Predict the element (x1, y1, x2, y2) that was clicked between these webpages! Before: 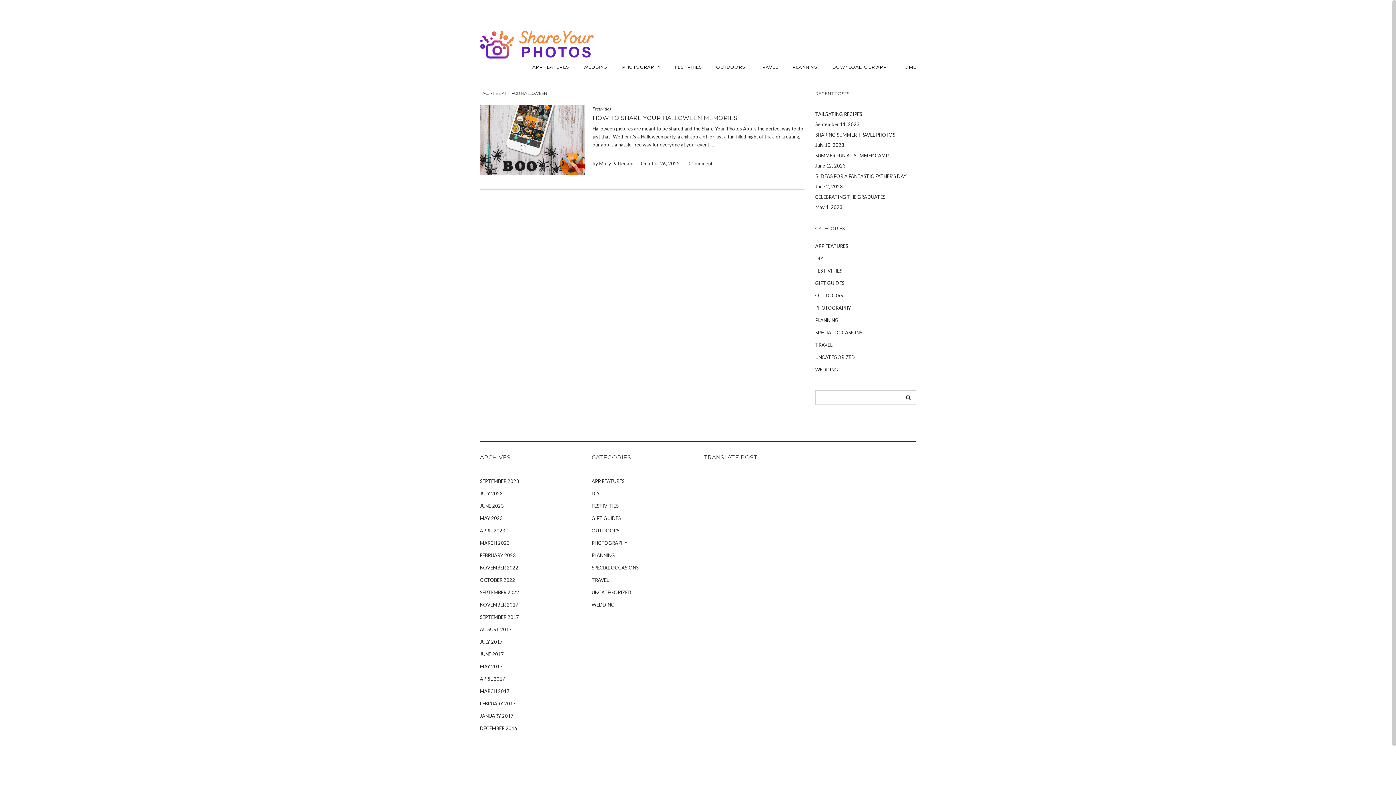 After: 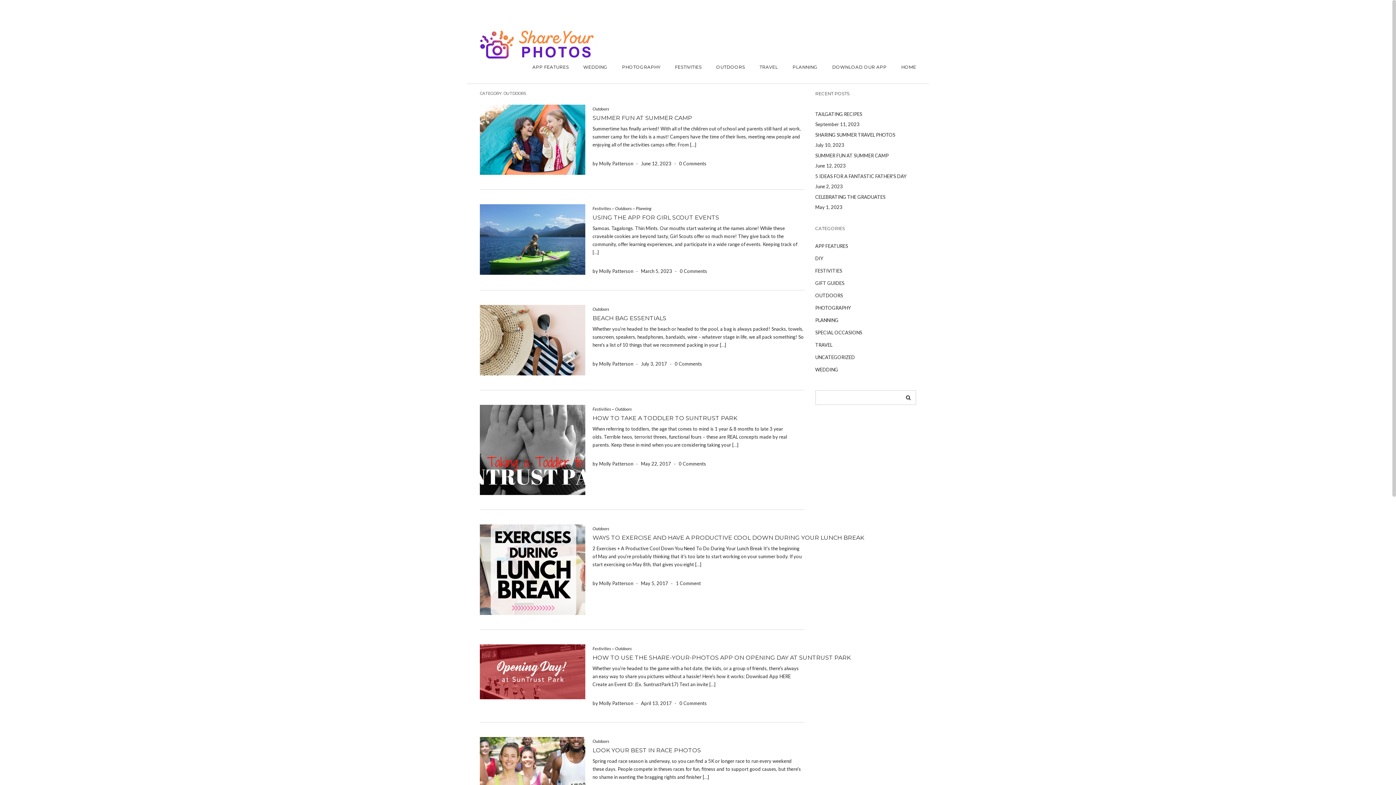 Action: bbox: (815, 289, 916, 301) label: OUTDOORS